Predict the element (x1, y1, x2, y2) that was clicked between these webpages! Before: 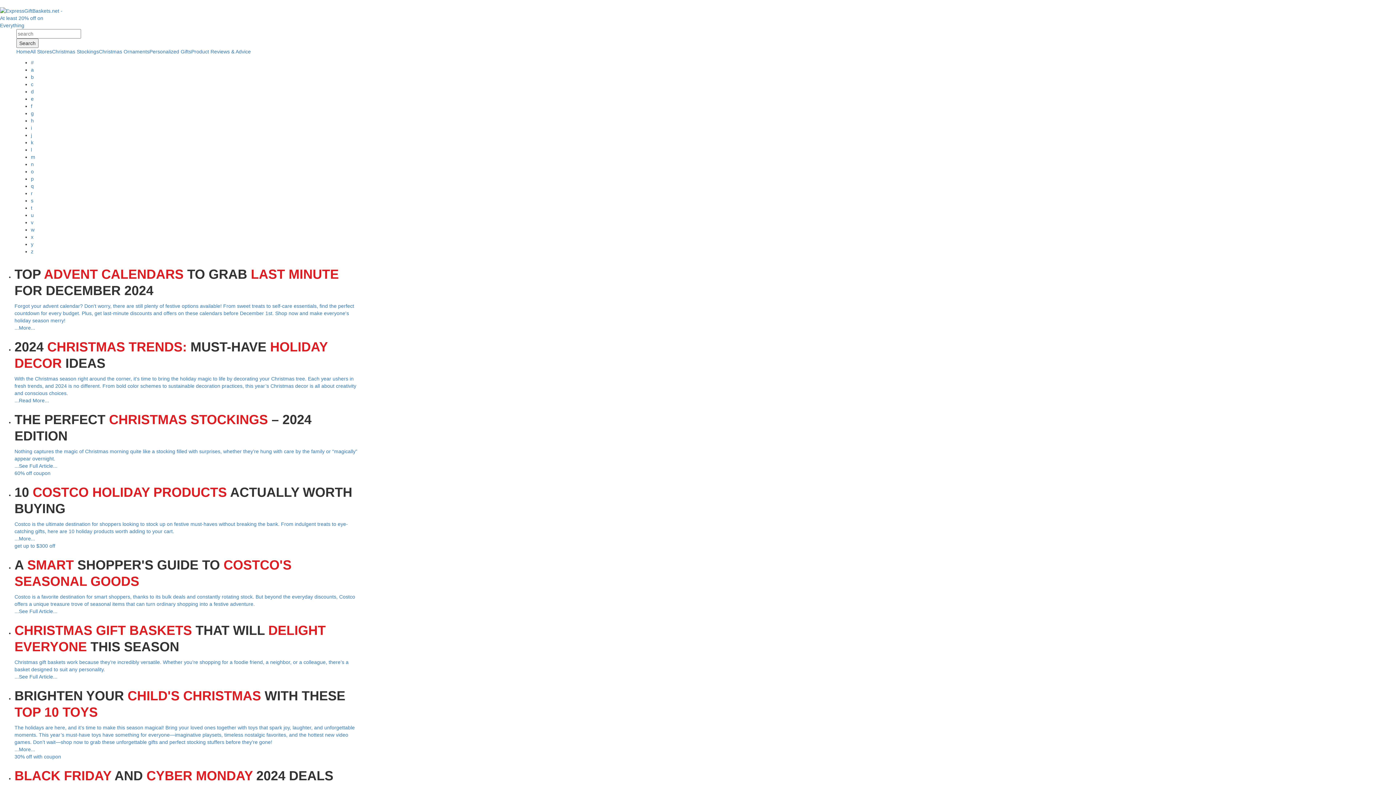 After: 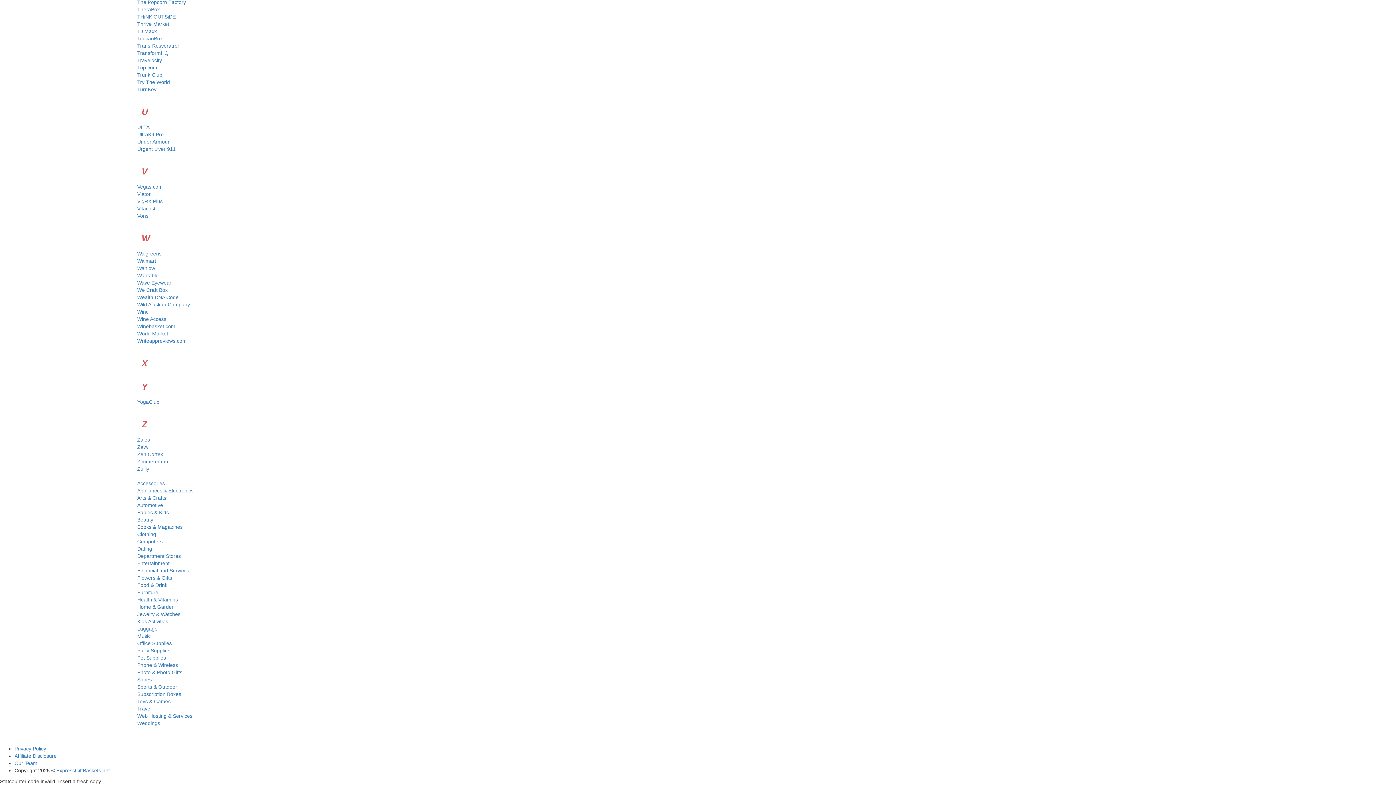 Action: bbox: (30, 219, 33, 225) label: v